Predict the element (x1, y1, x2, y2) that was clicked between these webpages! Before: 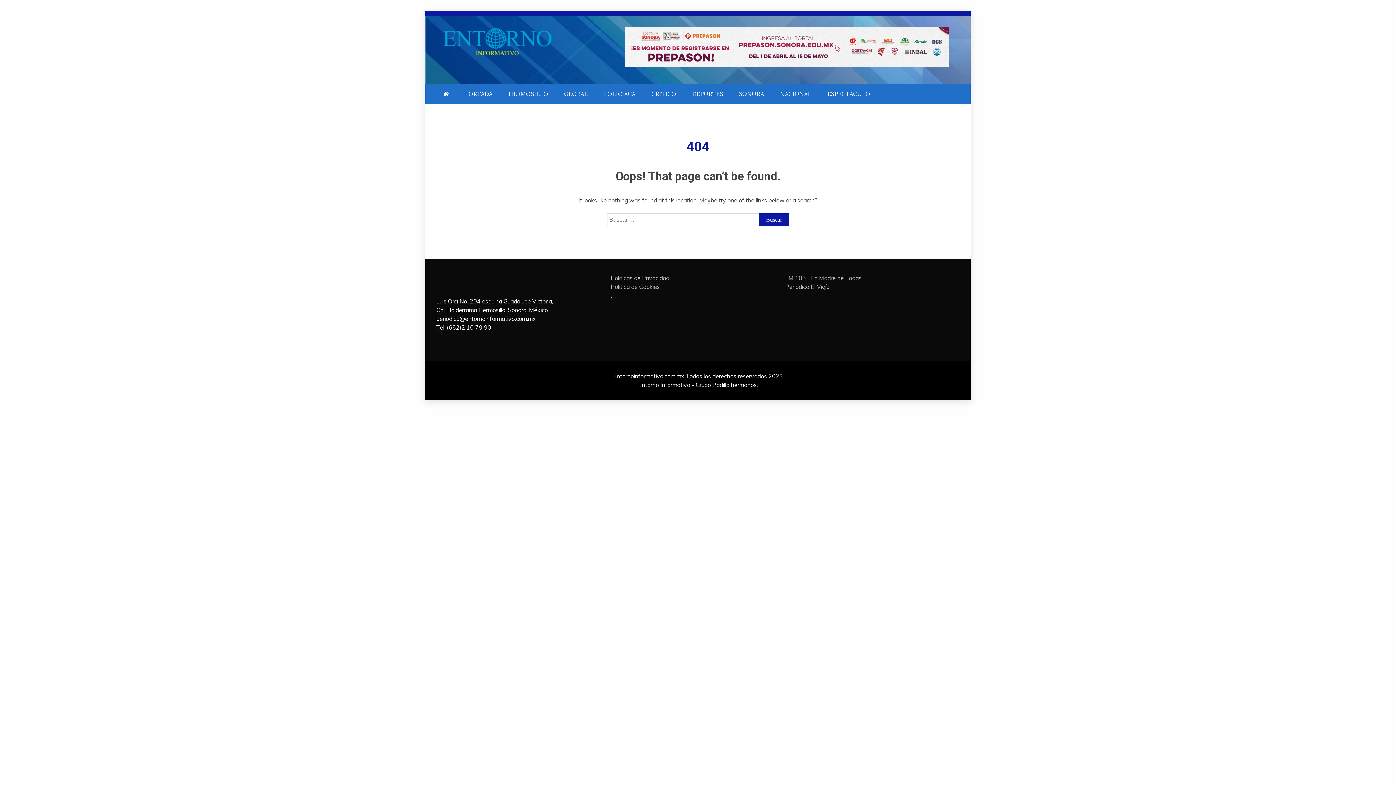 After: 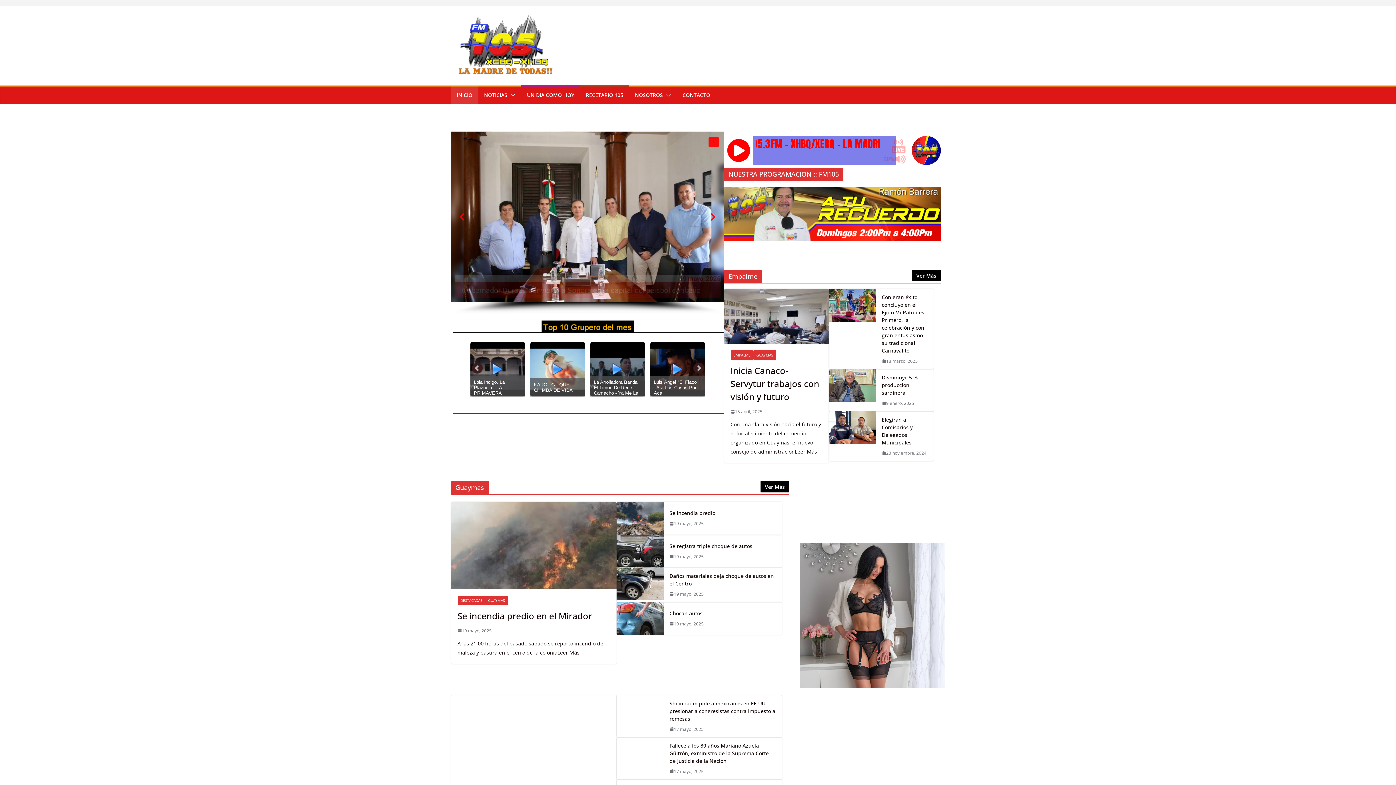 Action: label: FM 105 :: La Madre de Todas bbox: (785, 274, 861, 281)